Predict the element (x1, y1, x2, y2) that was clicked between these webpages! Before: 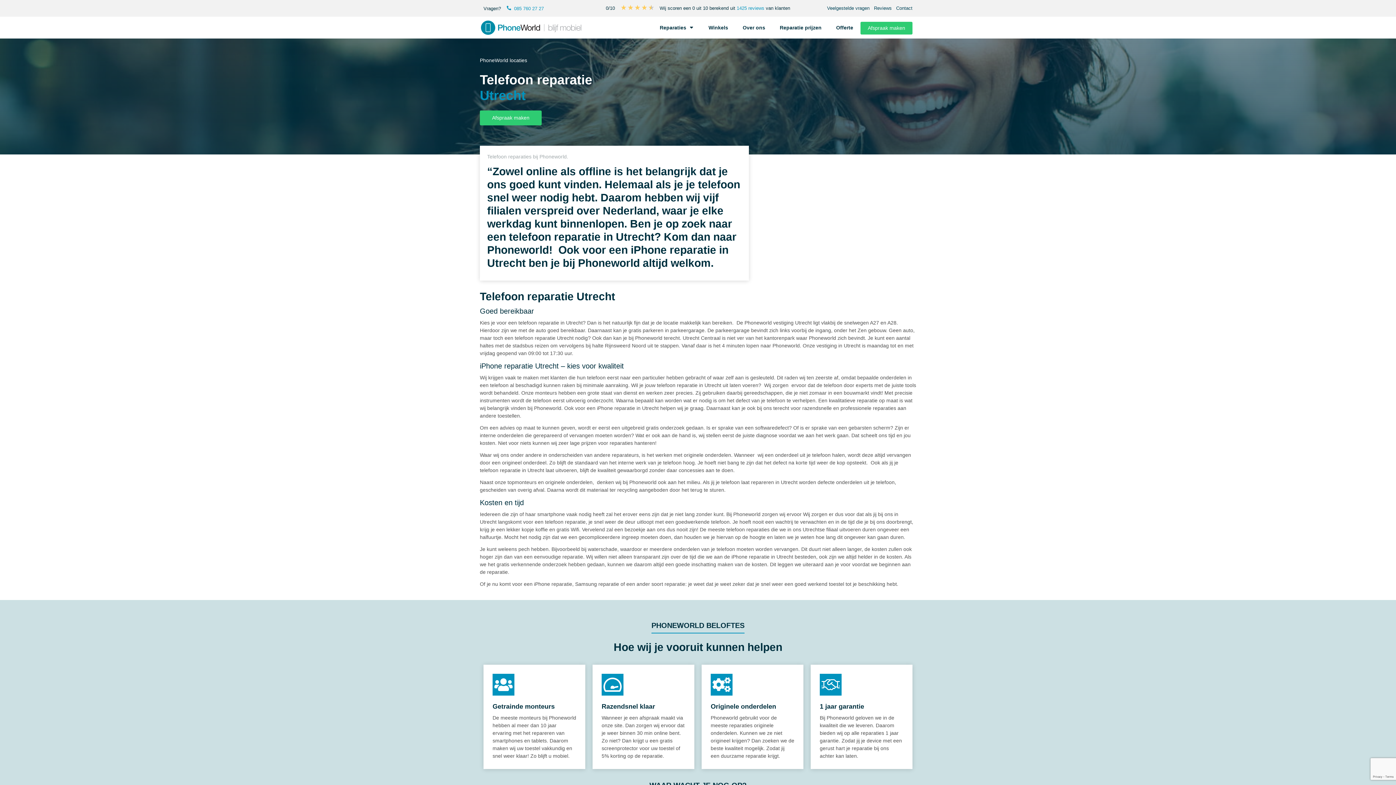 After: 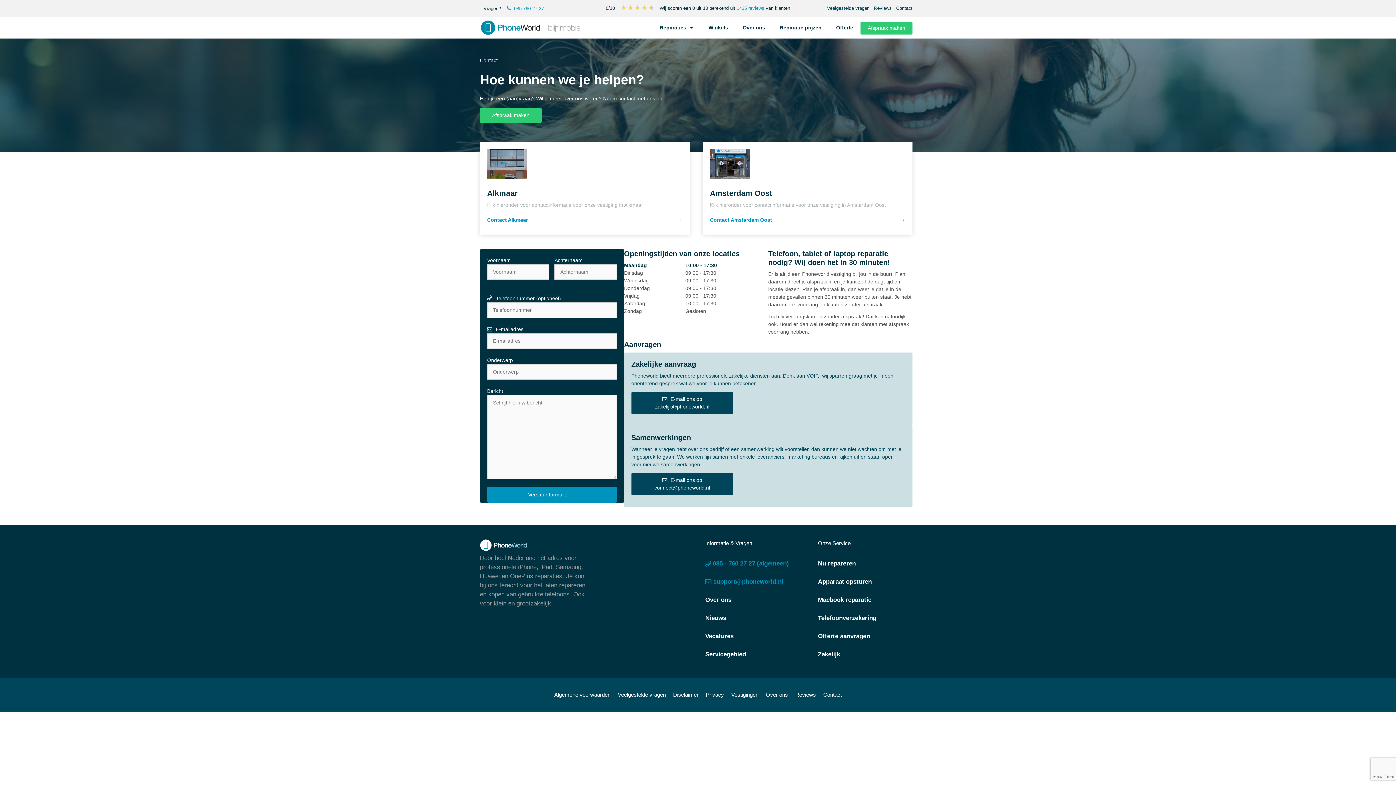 Action: bbox: (896, 5, 912, 10) label: Contact